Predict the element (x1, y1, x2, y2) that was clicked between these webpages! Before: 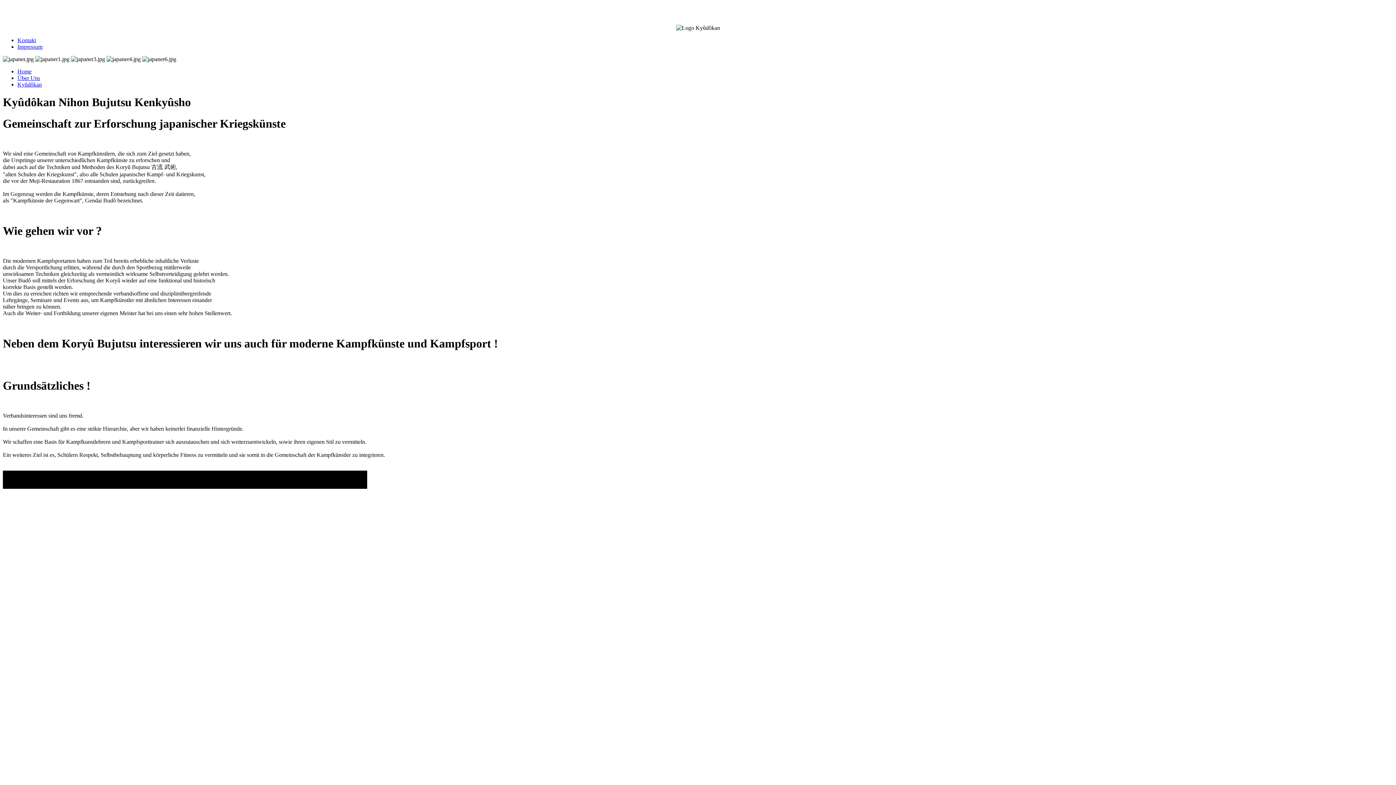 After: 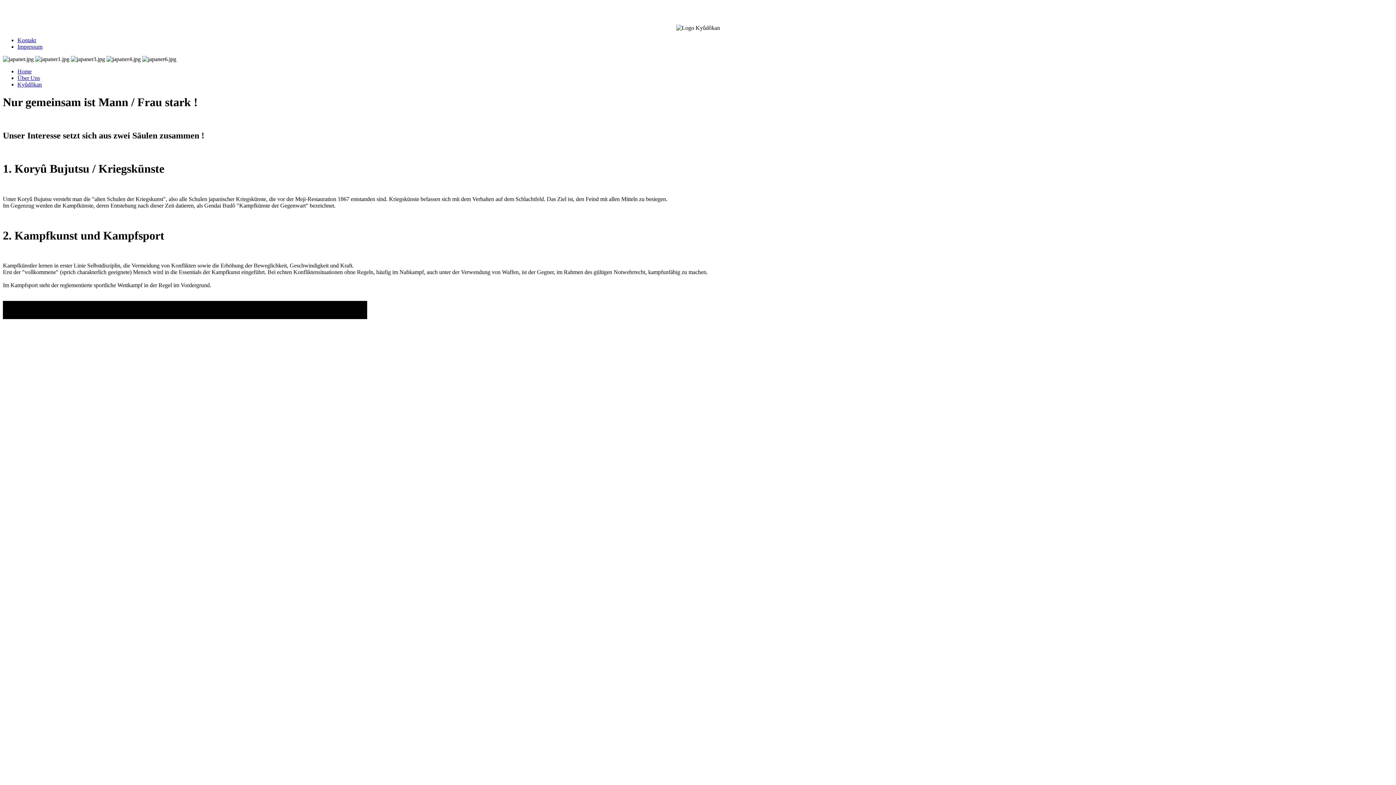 Action: bbox: (17, 68, 31, 74) label: Home